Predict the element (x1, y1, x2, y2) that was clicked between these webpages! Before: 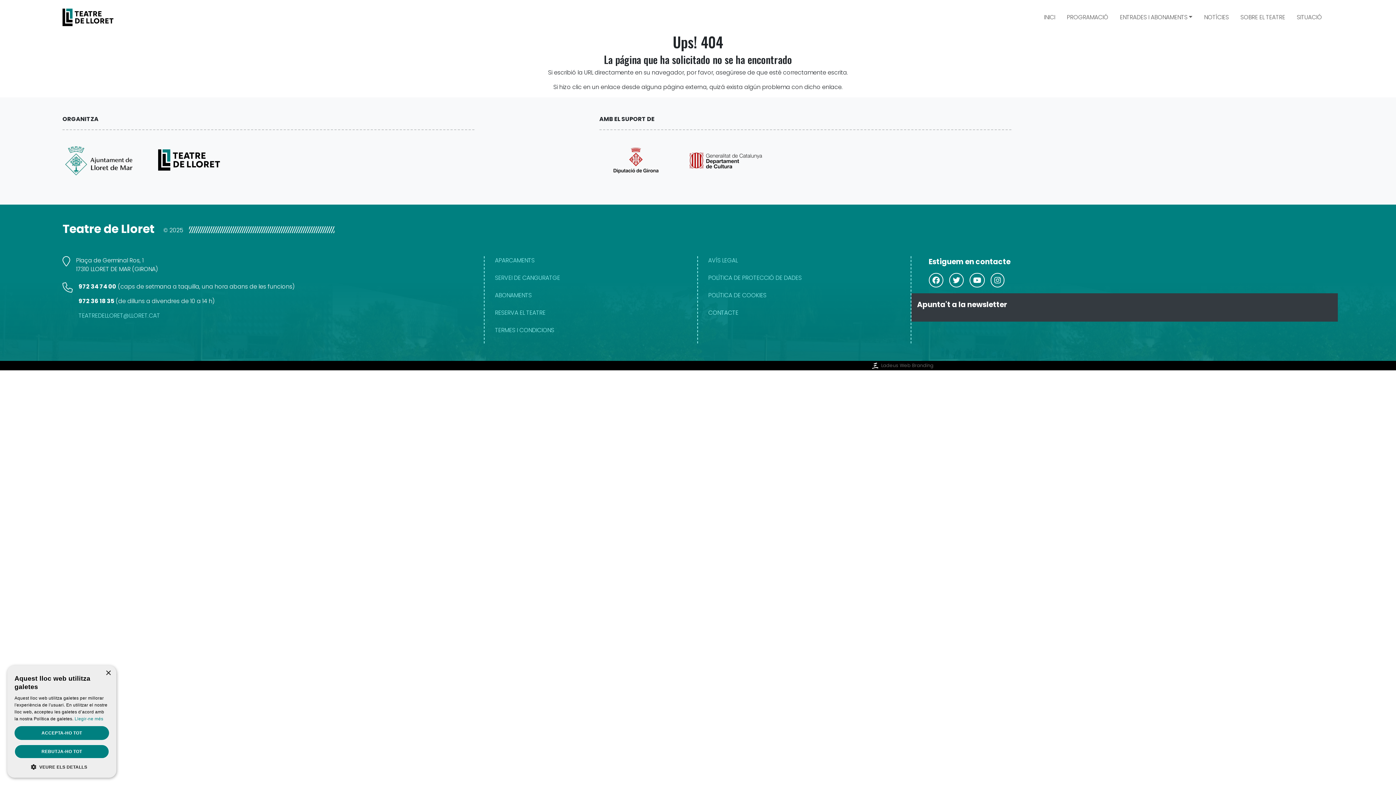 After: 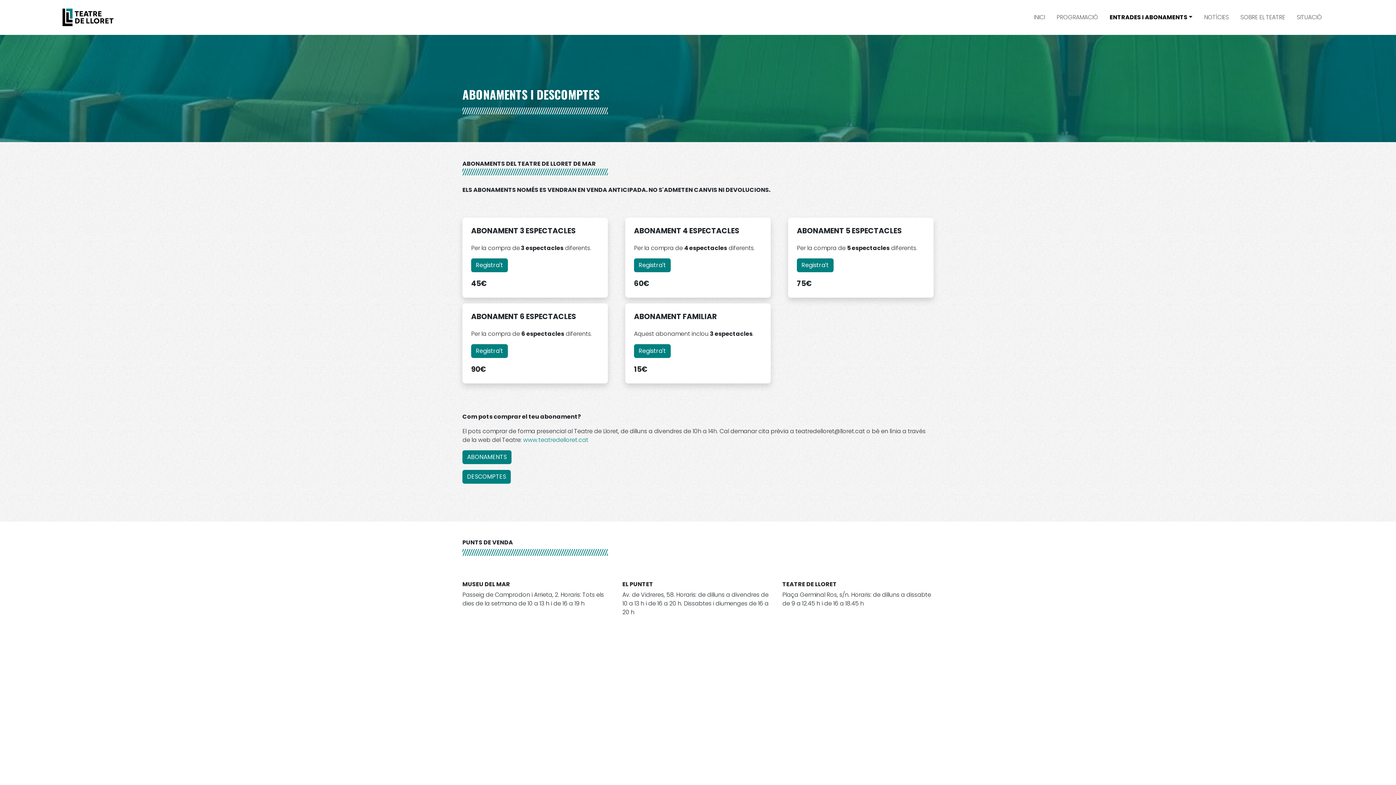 Action: label: ABONAMENTS bbox: (495, 291, 531, 299)